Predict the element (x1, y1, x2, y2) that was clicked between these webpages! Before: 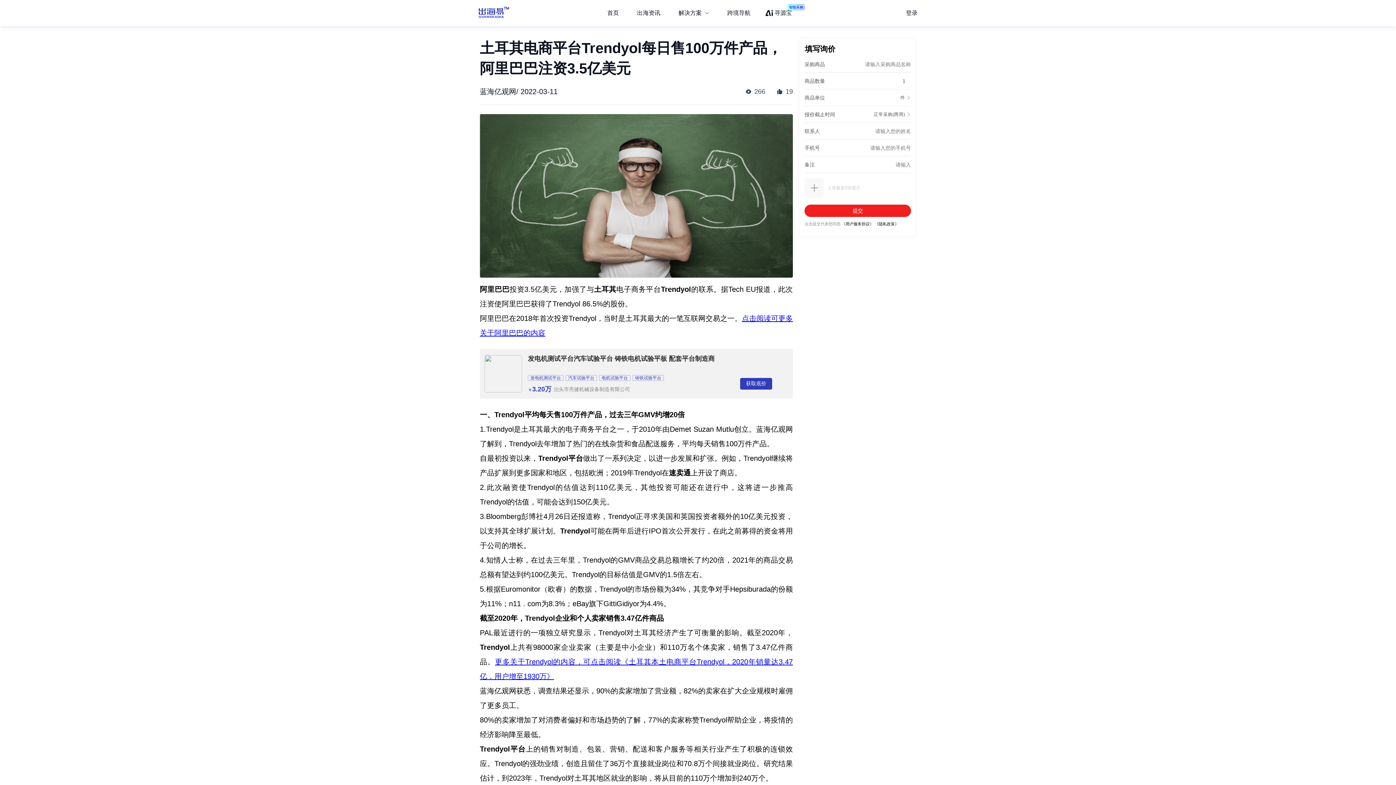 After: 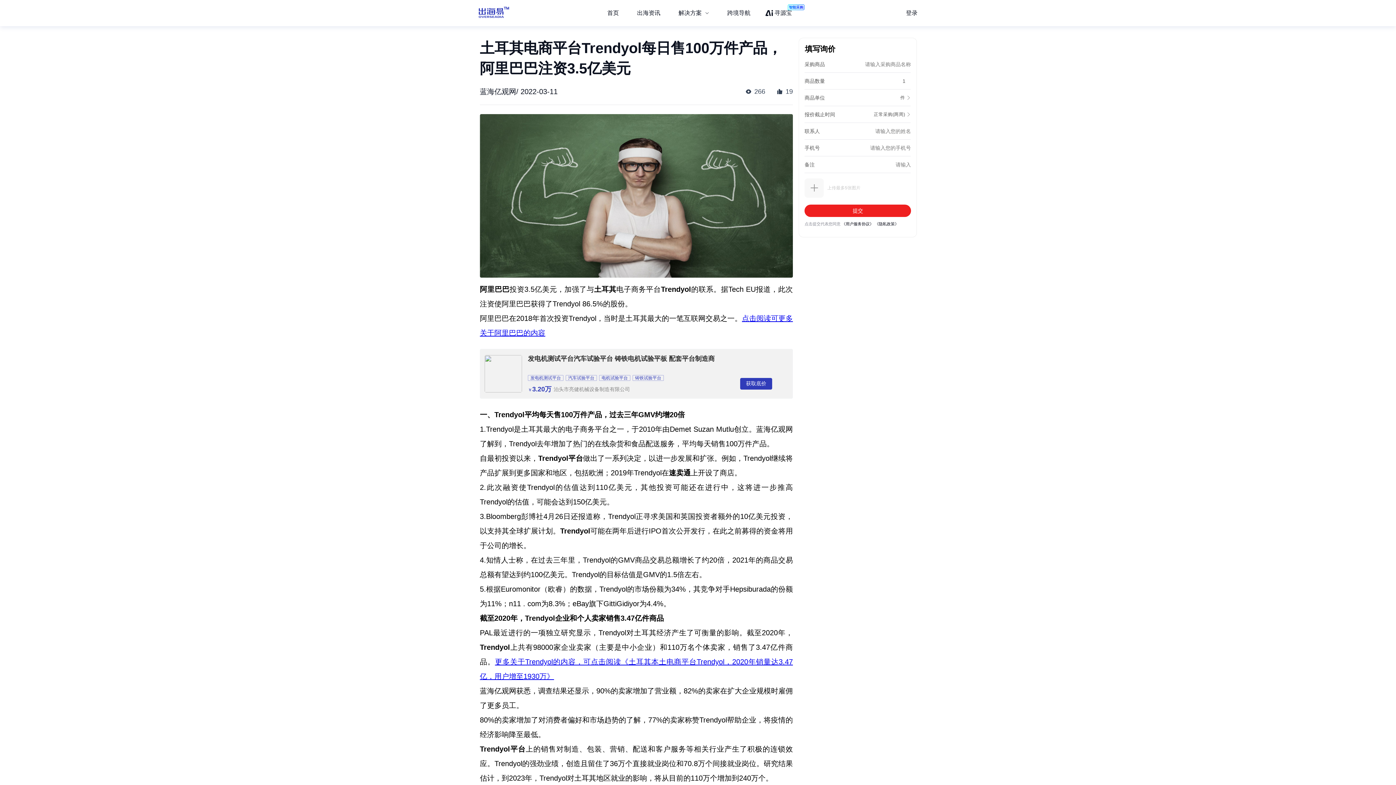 Action: label: 发电机测试平台汽车试验平台 铸铁电机试验平板 配套平台制造商
发电机测试平台
汽车试验平台
电机试验平台
铸铁试验平台
￥3.20万

泊头市亮健机械设备制造有限公司

获取底价 bbox: (480, 349, 793, 398)